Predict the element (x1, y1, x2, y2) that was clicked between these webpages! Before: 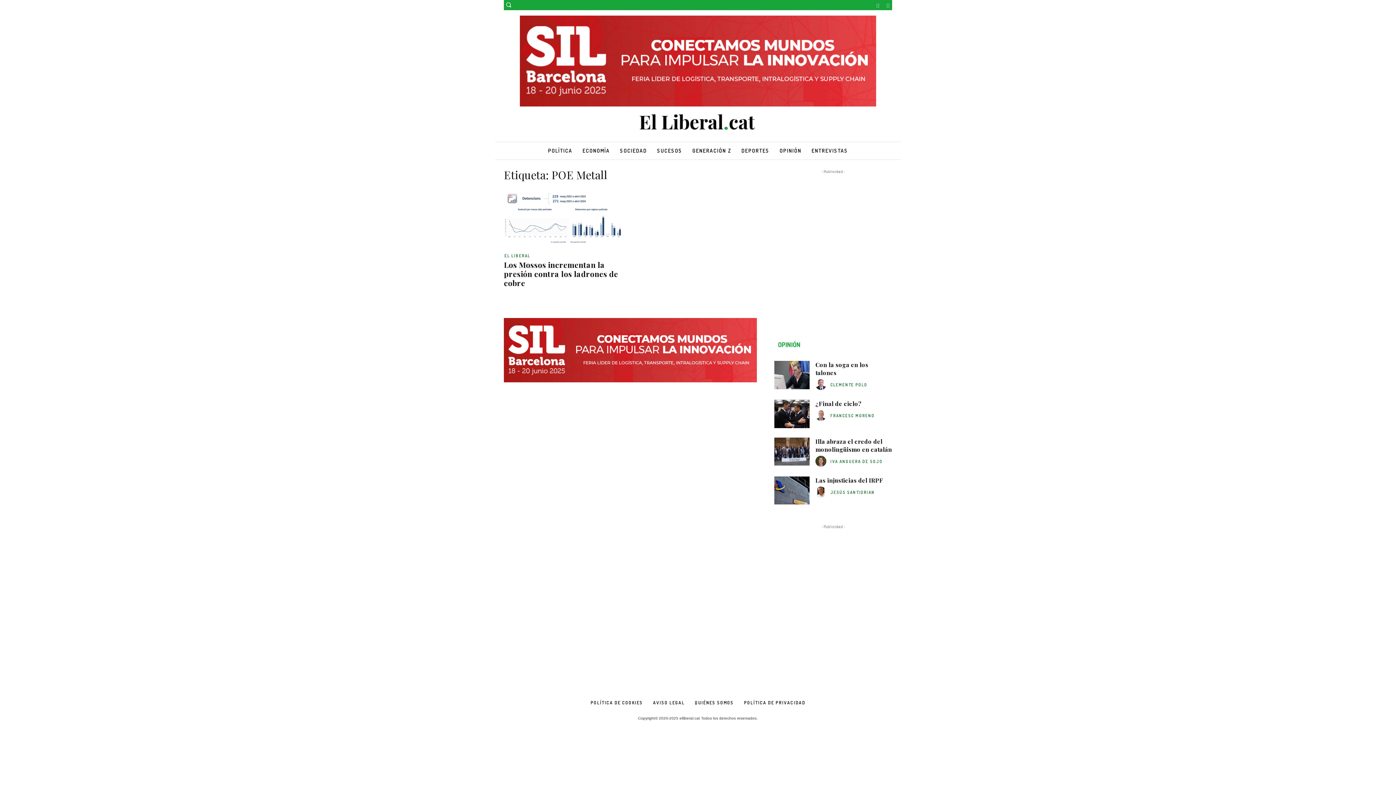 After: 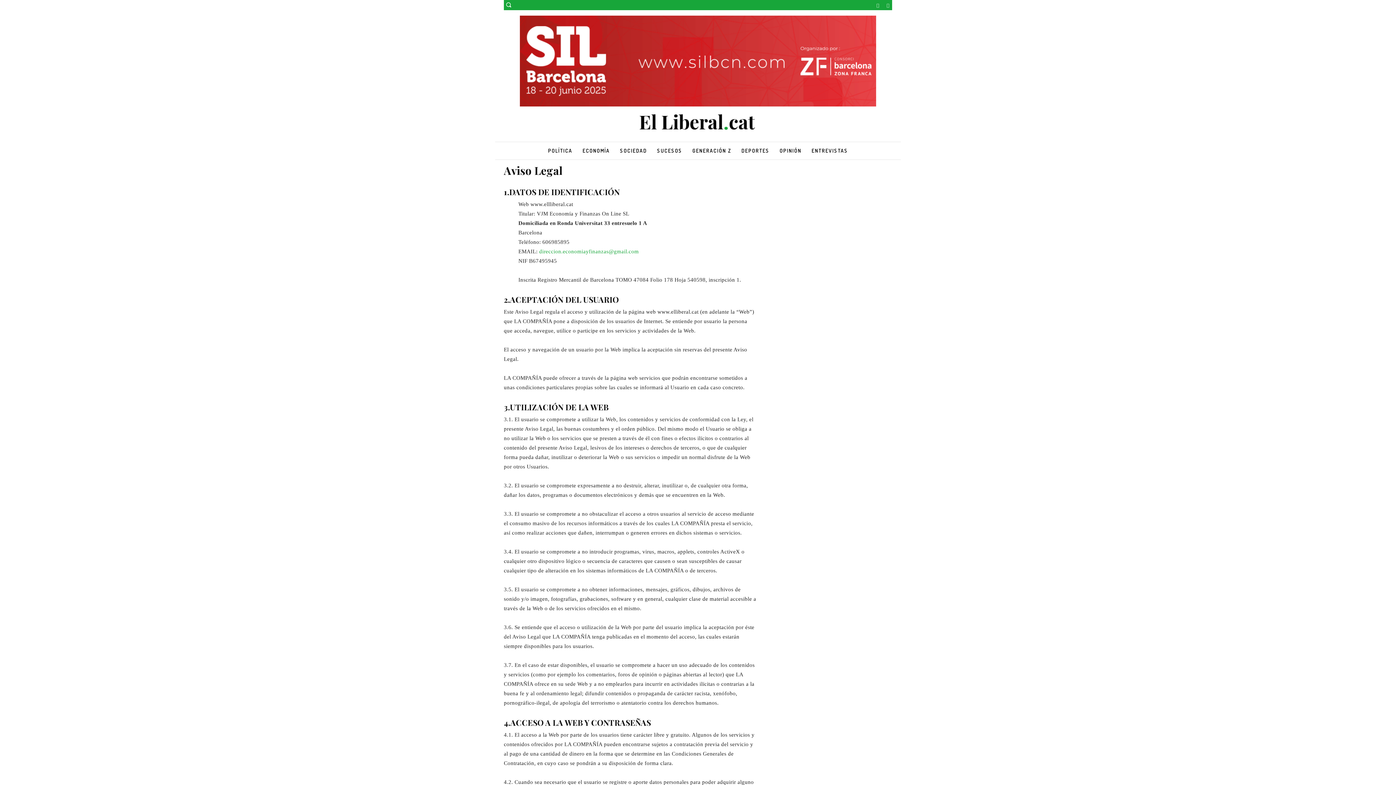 Action: label: AVISO LEGAL bbox: (648, 694, 690, 712)